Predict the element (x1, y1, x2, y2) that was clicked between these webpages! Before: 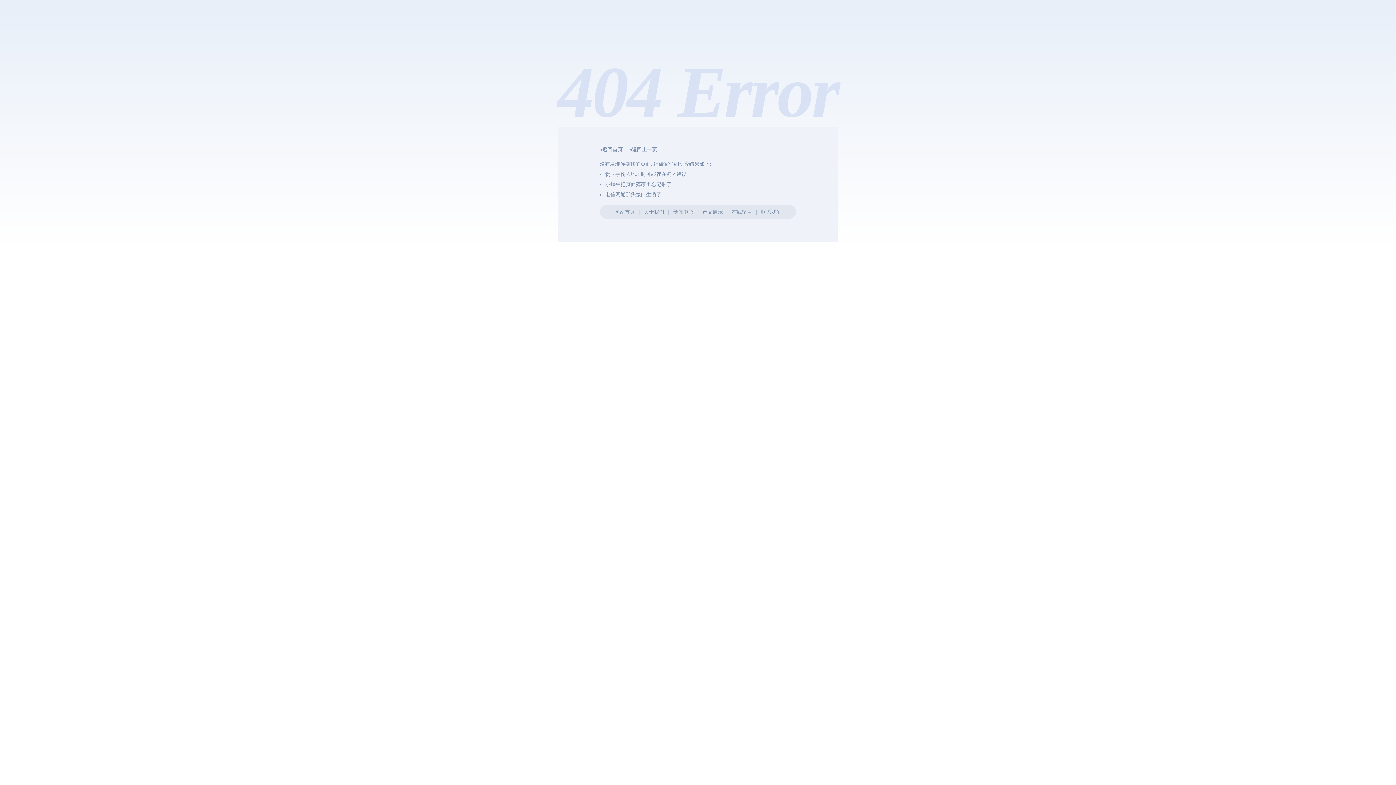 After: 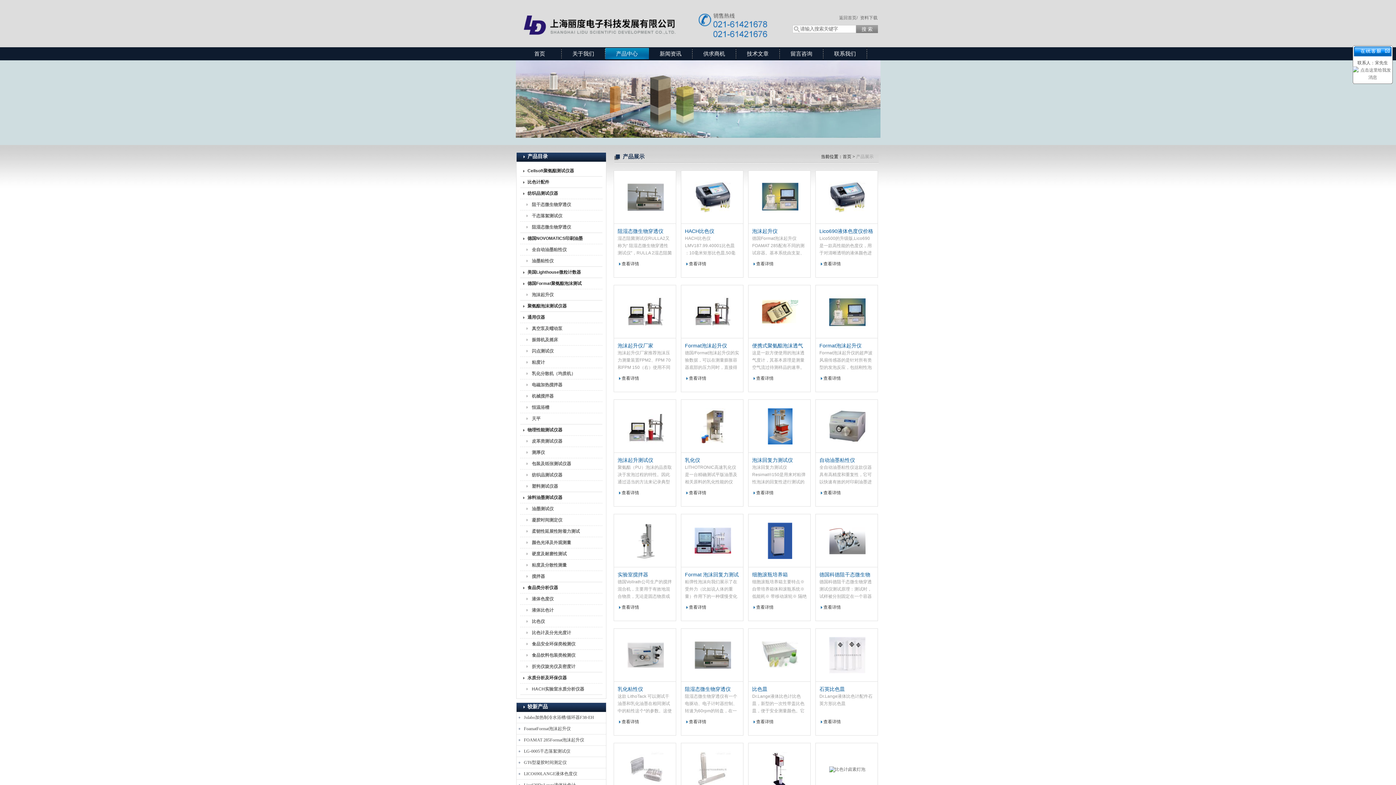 Action: bbox: (702, 209, 723, 214) label: 产品展示